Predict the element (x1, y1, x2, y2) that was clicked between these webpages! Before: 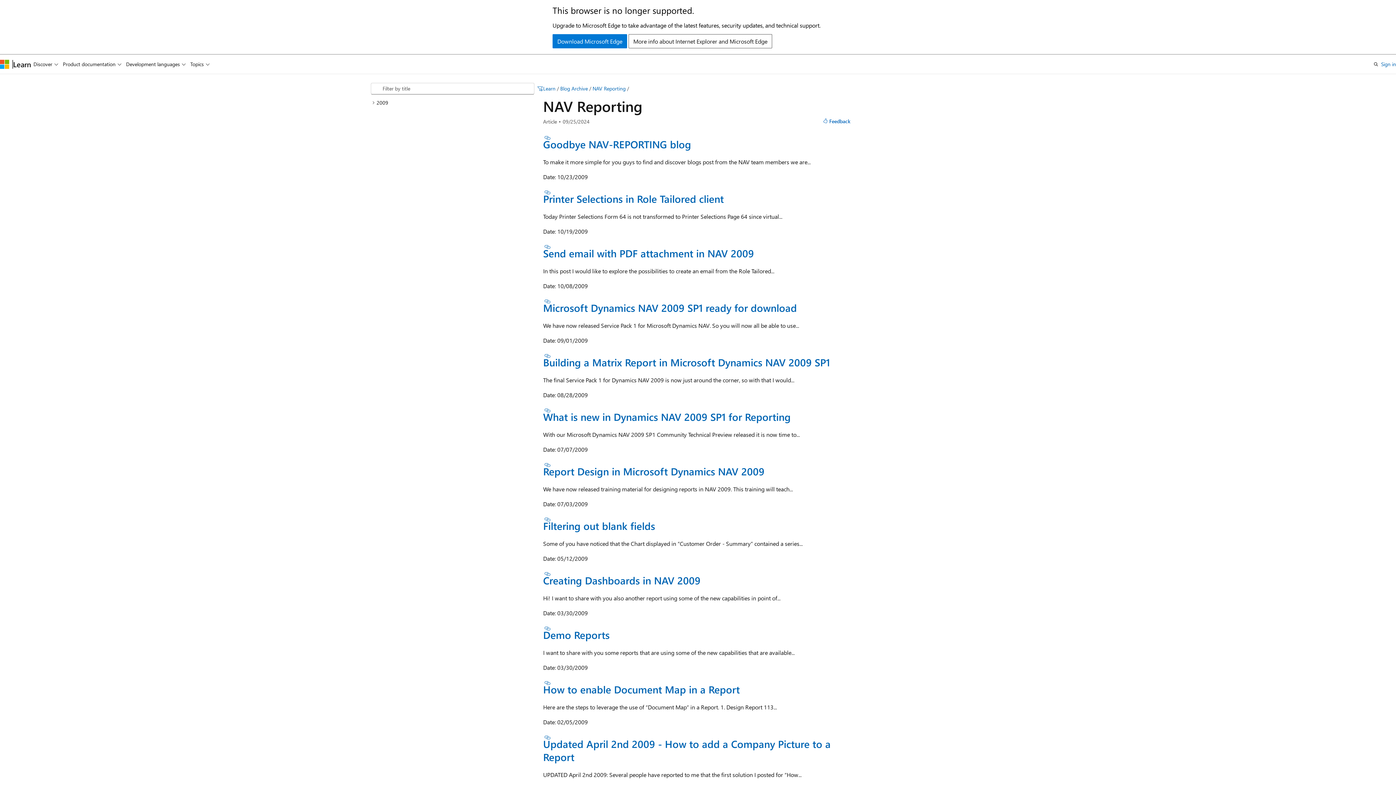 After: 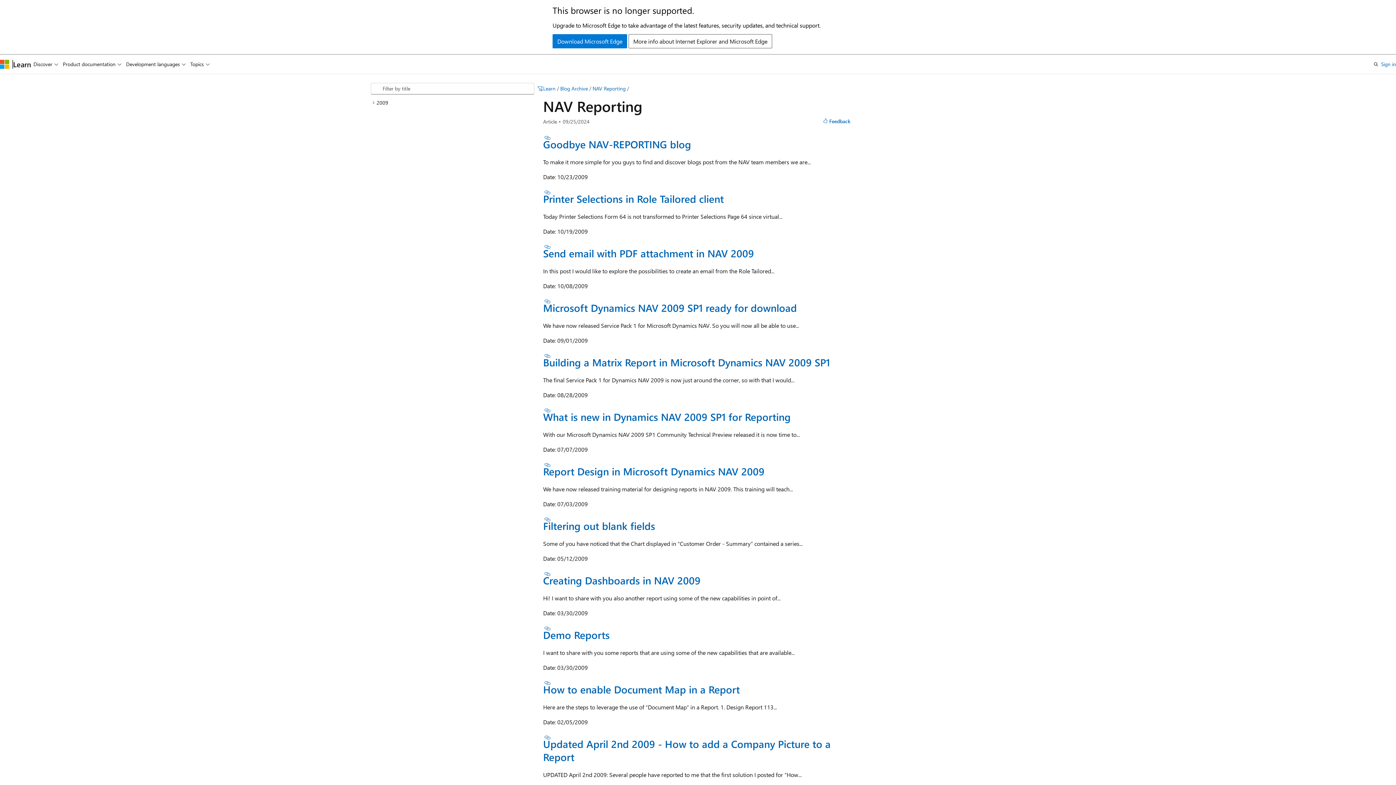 Action: label: Save bbox: (838, 82, 847, 94)